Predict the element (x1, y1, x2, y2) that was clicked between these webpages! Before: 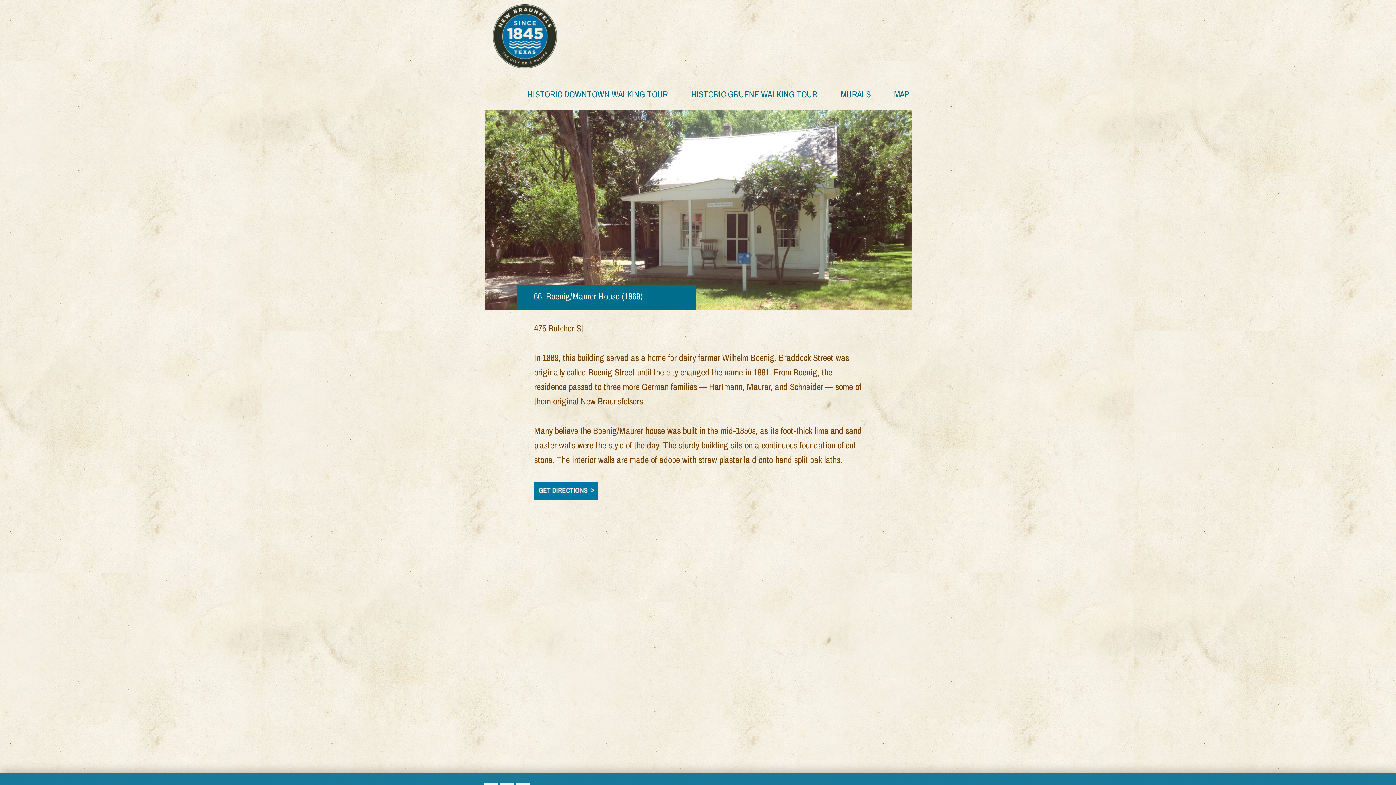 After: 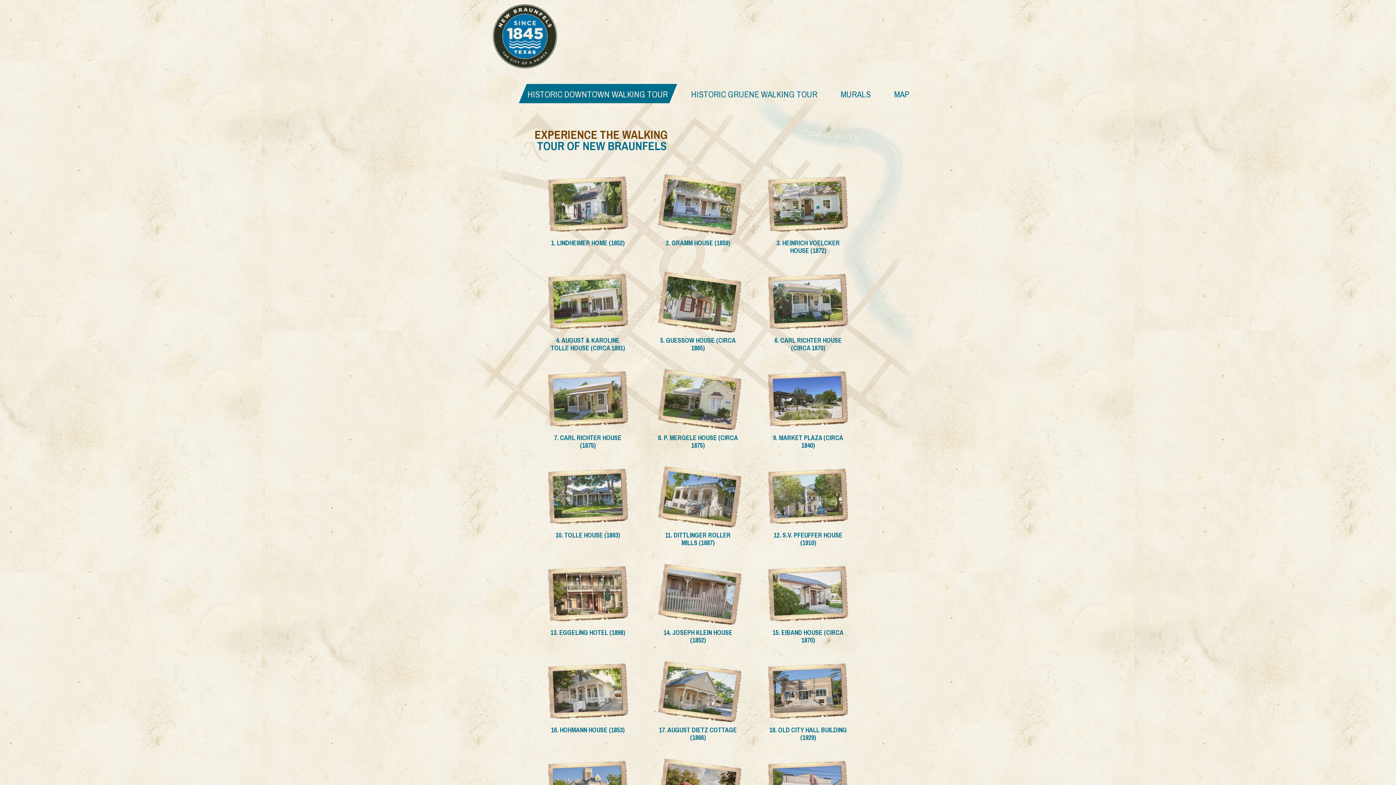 Action: label: HISTORIC DOWNTOWN WALKING TOUR bbox: (518, 84, 677, 103)